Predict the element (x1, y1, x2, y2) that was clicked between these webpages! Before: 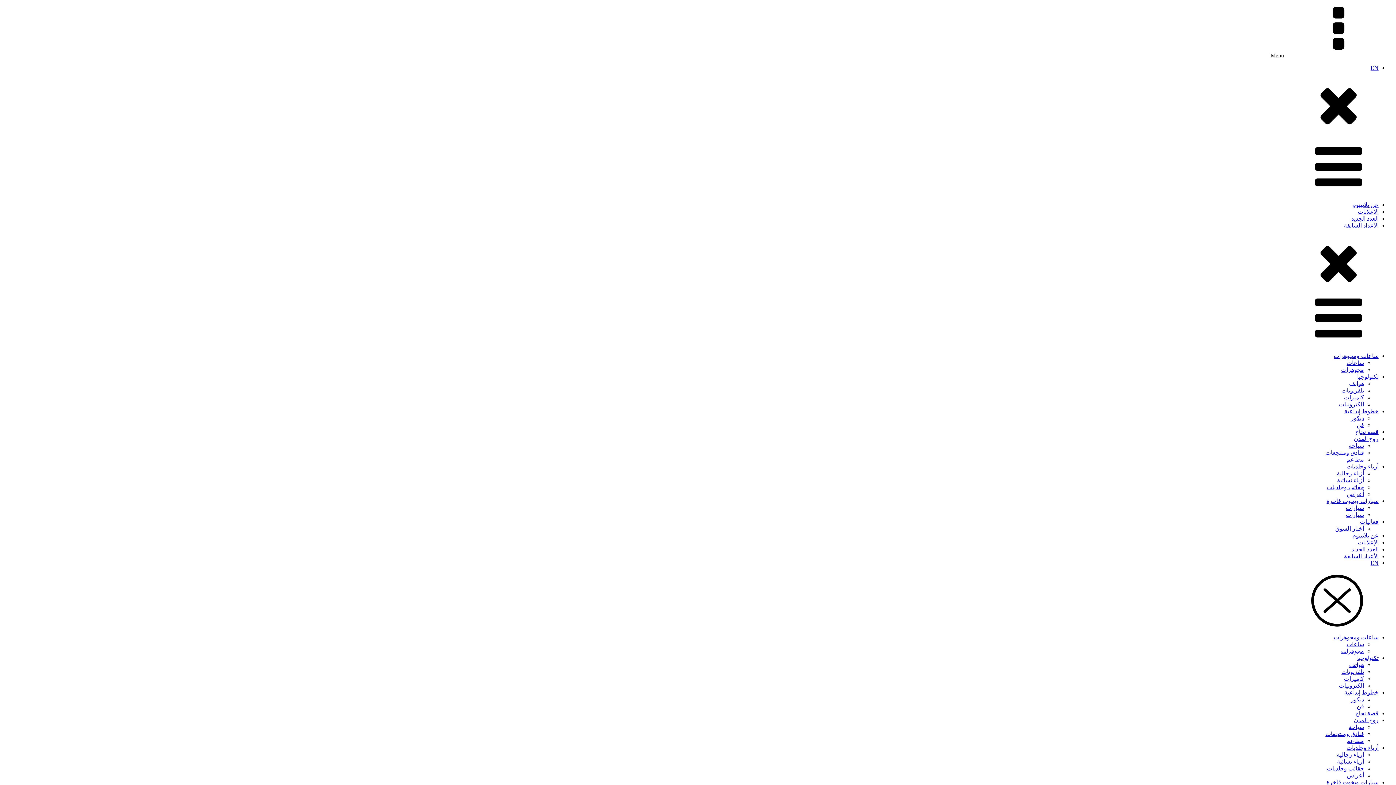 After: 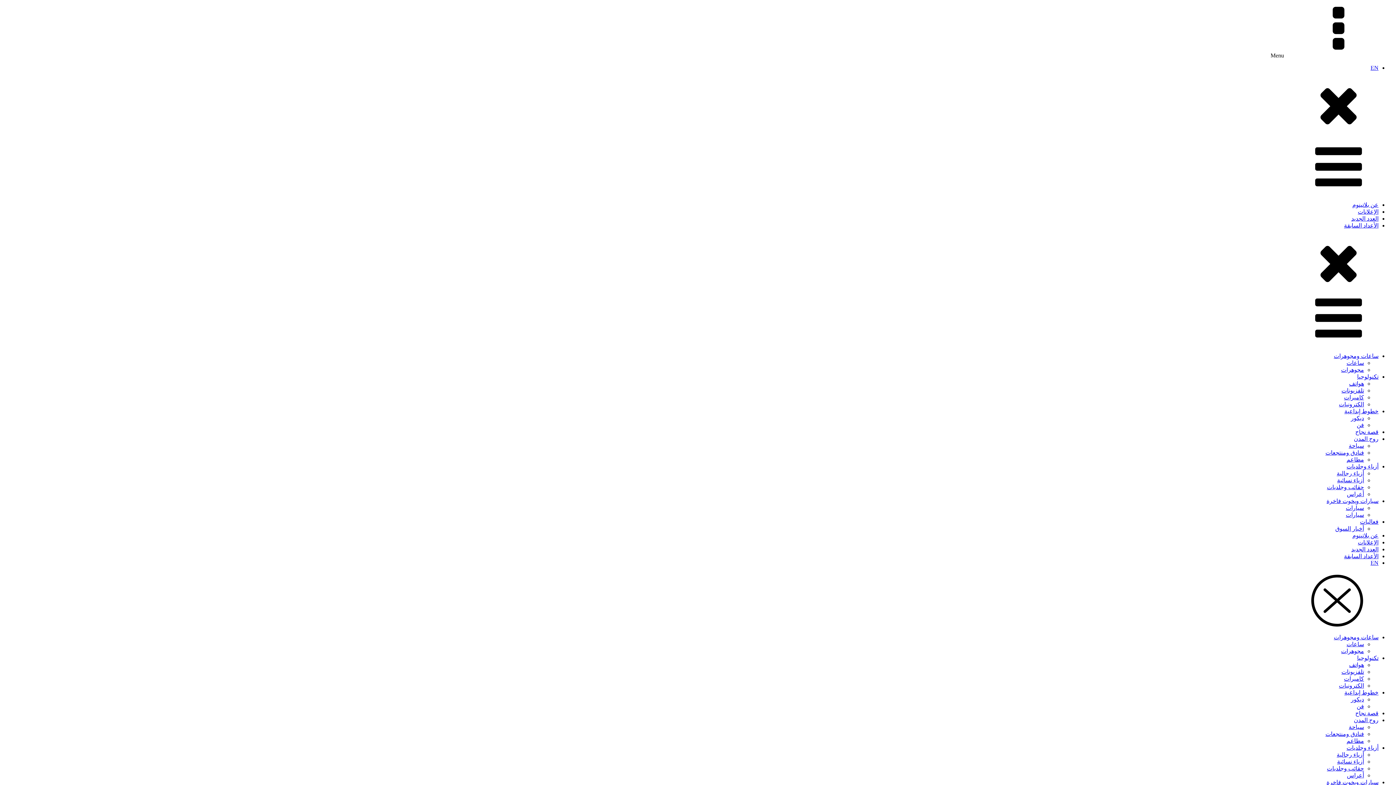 Action: label: الأعداد السابقة bbox: (1344, 222, 1378, 228)